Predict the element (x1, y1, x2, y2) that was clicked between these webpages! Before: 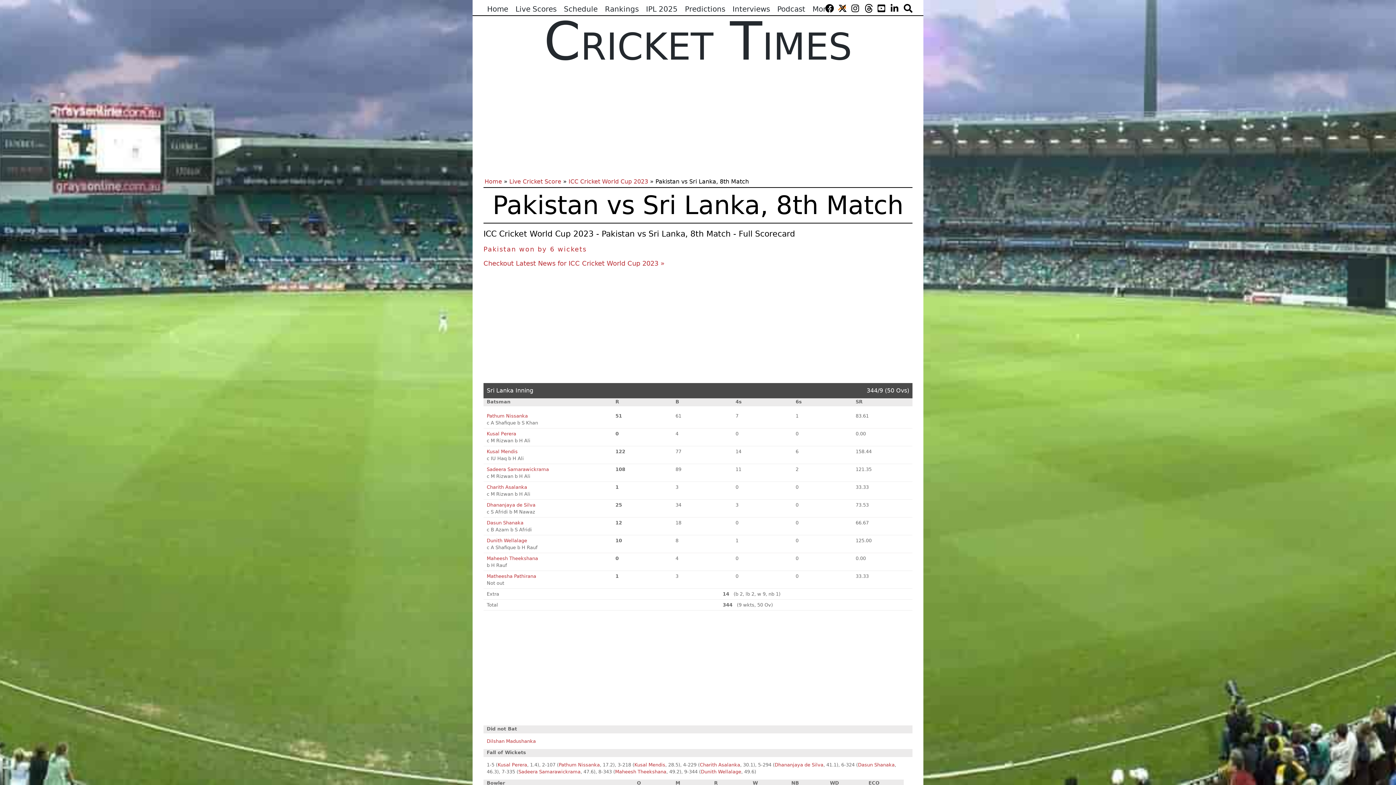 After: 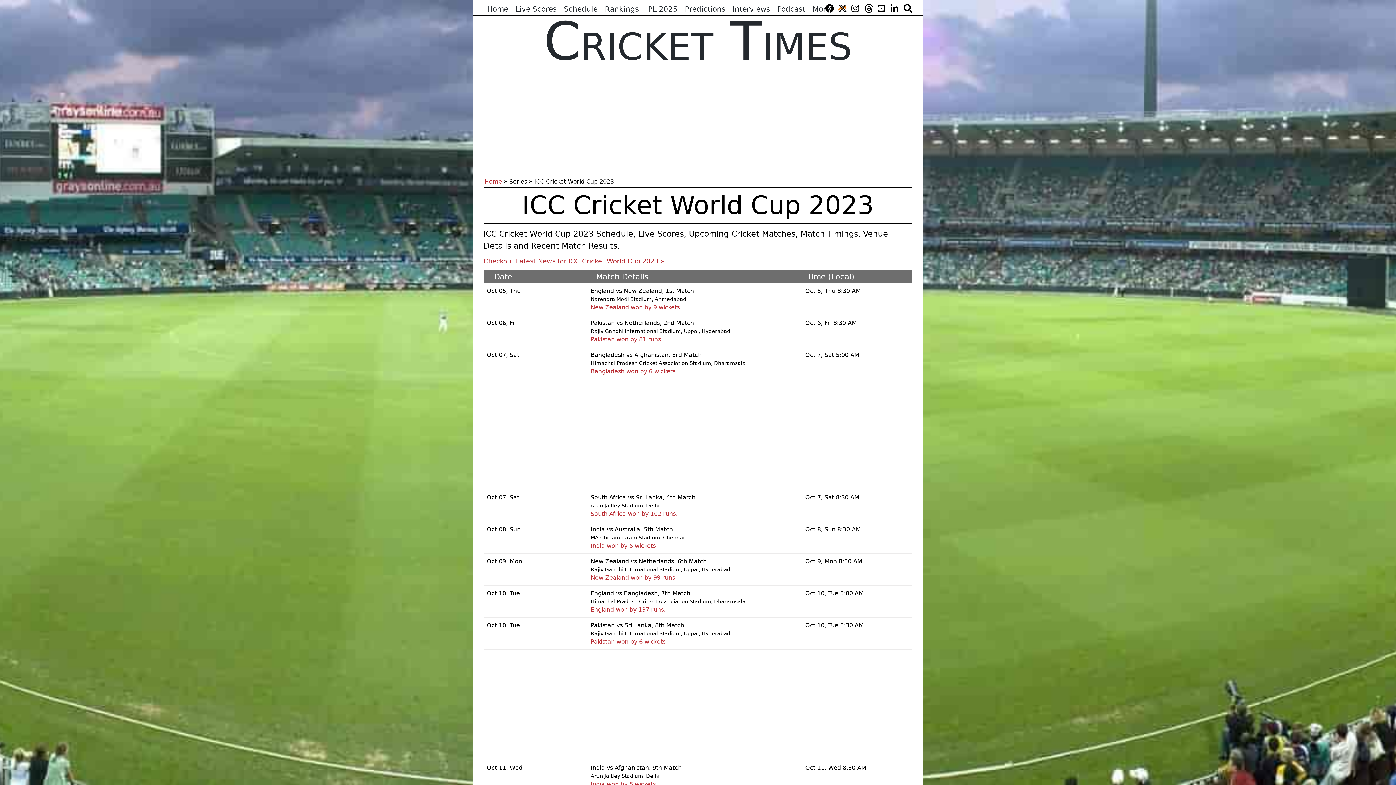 Action: bbox: (568, 178, 648, 185) label: ICC Cricket World Cup 2023